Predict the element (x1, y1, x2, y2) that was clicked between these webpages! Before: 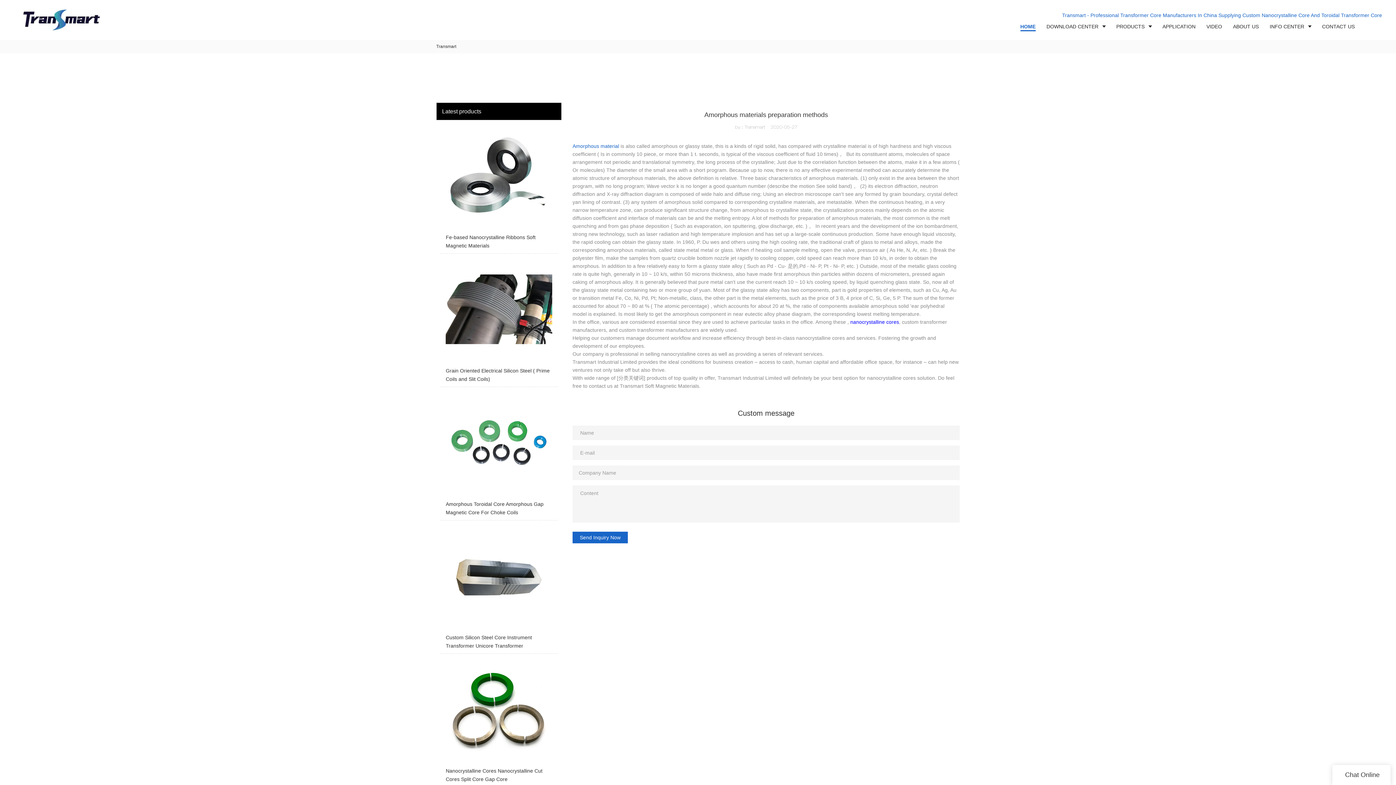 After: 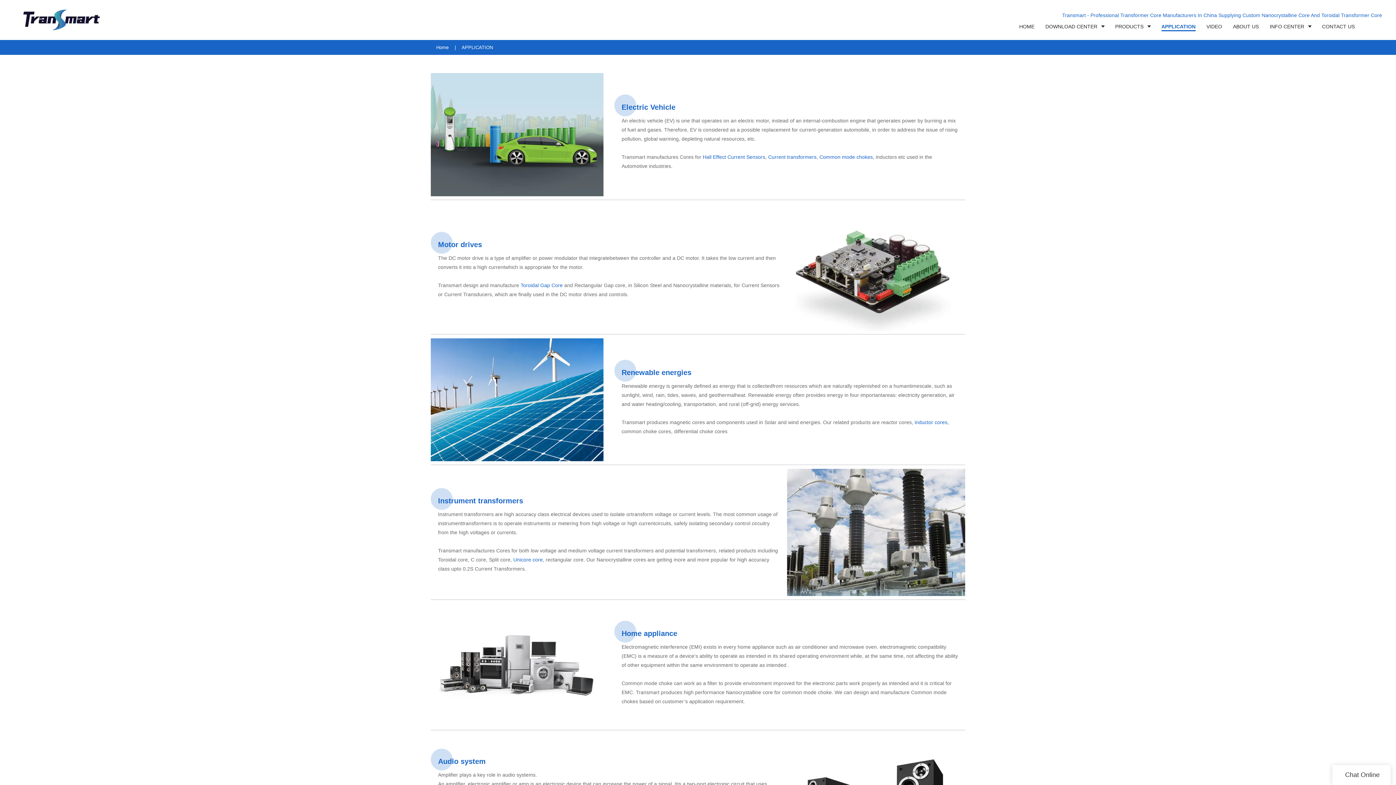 Action: label: APPLICATION bbox: (1157, 13, 1201, 40)